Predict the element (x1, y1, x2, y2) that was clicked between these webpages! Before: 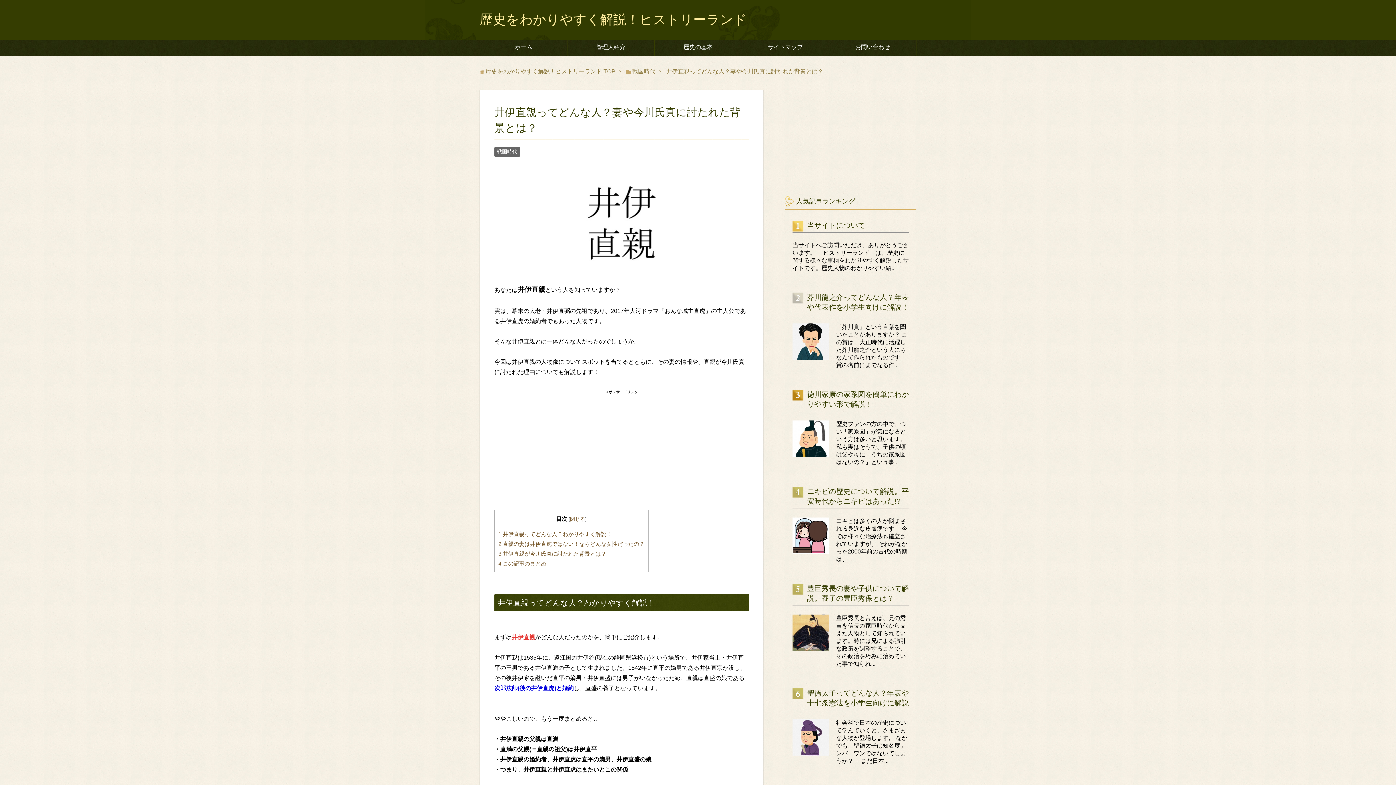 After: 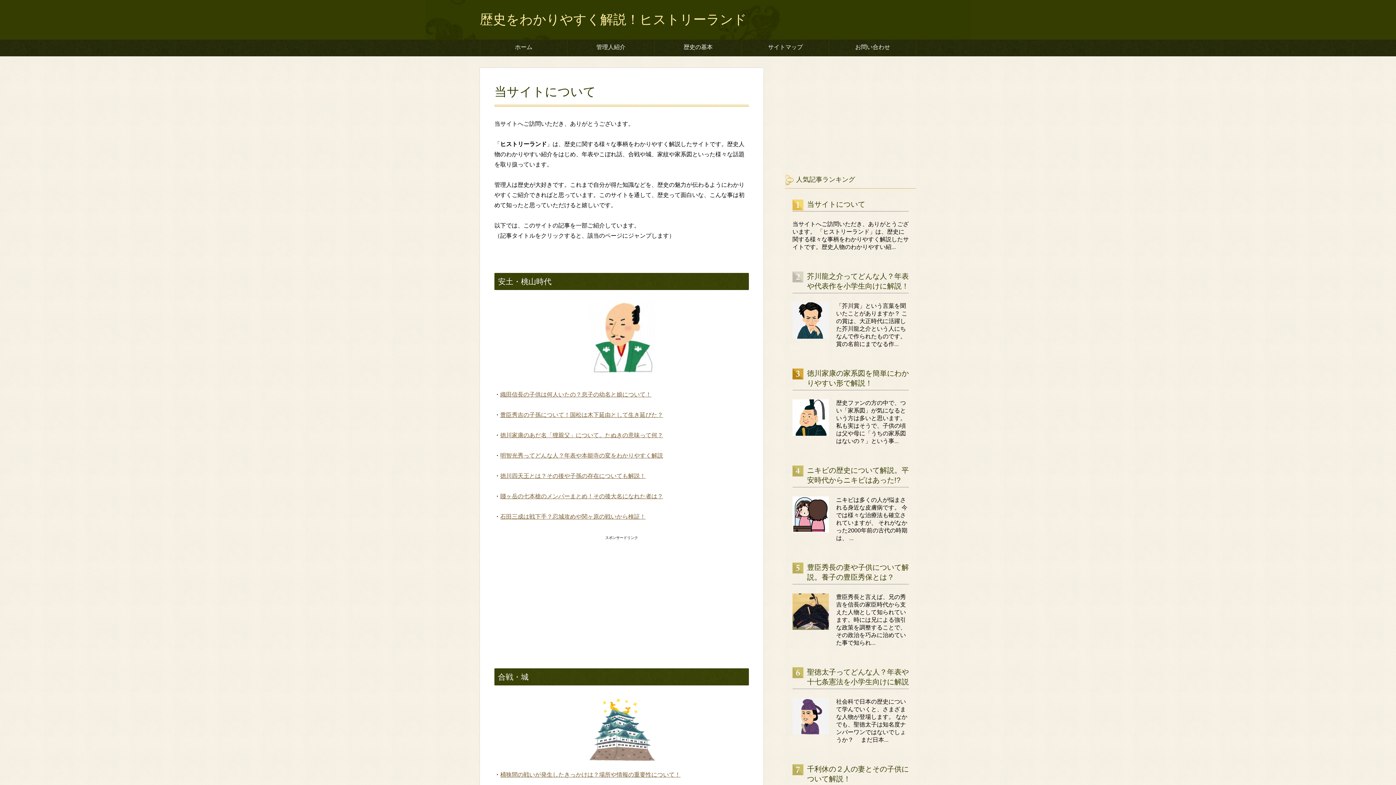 Action: label: 歴史をわかりやすく解説！ヒストリーランド bbox: (480, 12, 746, 26)